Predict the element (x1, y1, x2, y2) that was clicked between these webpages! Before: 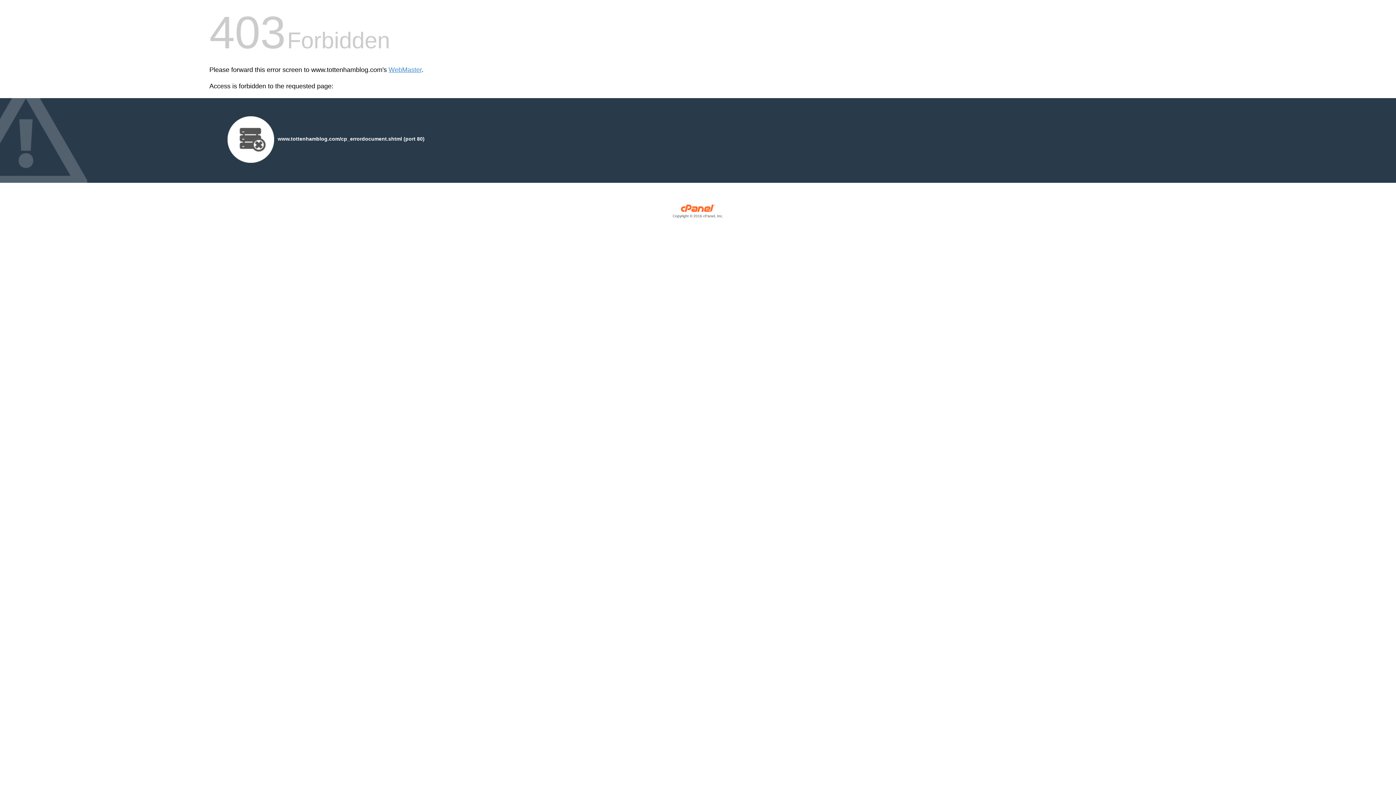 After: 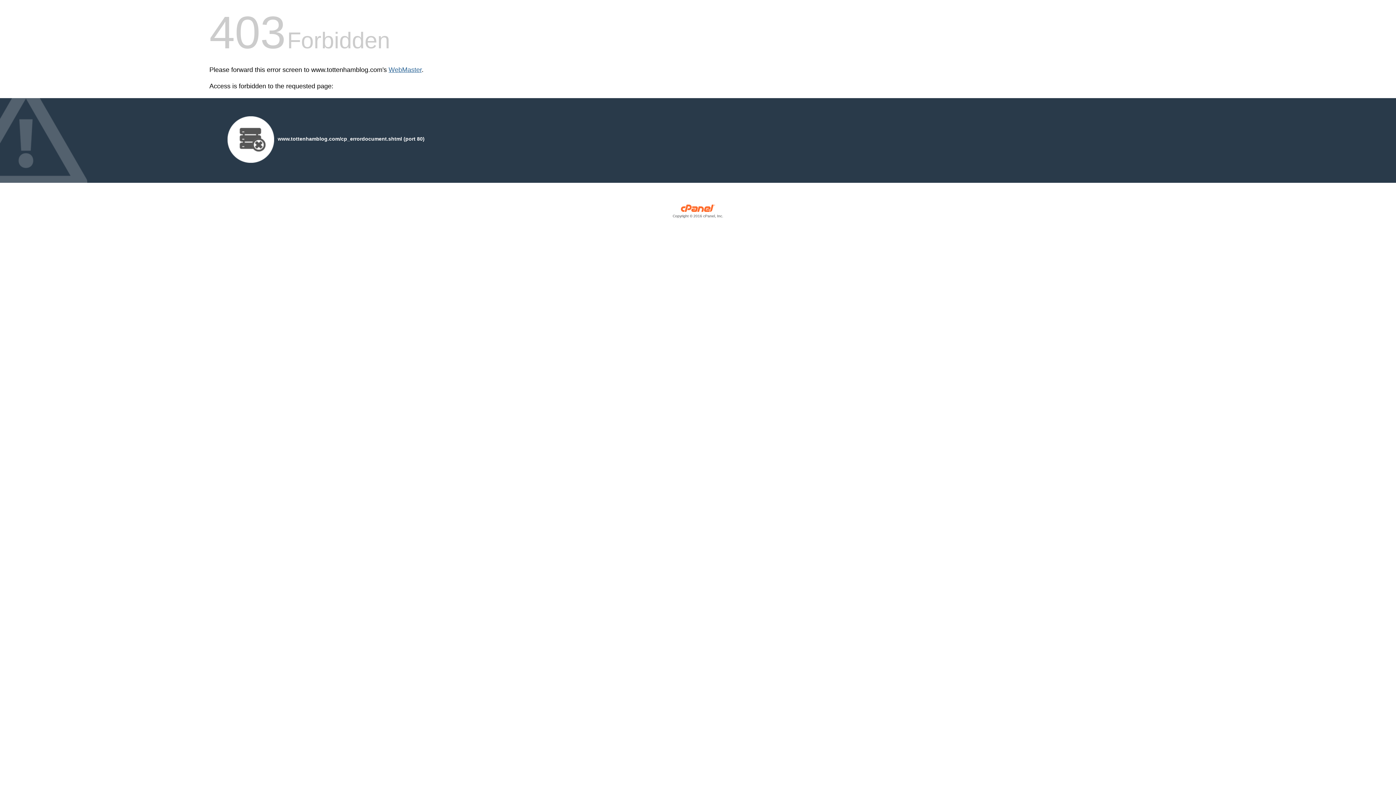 Action: label: WebMaster bbox: (388, 66, 421, 73)